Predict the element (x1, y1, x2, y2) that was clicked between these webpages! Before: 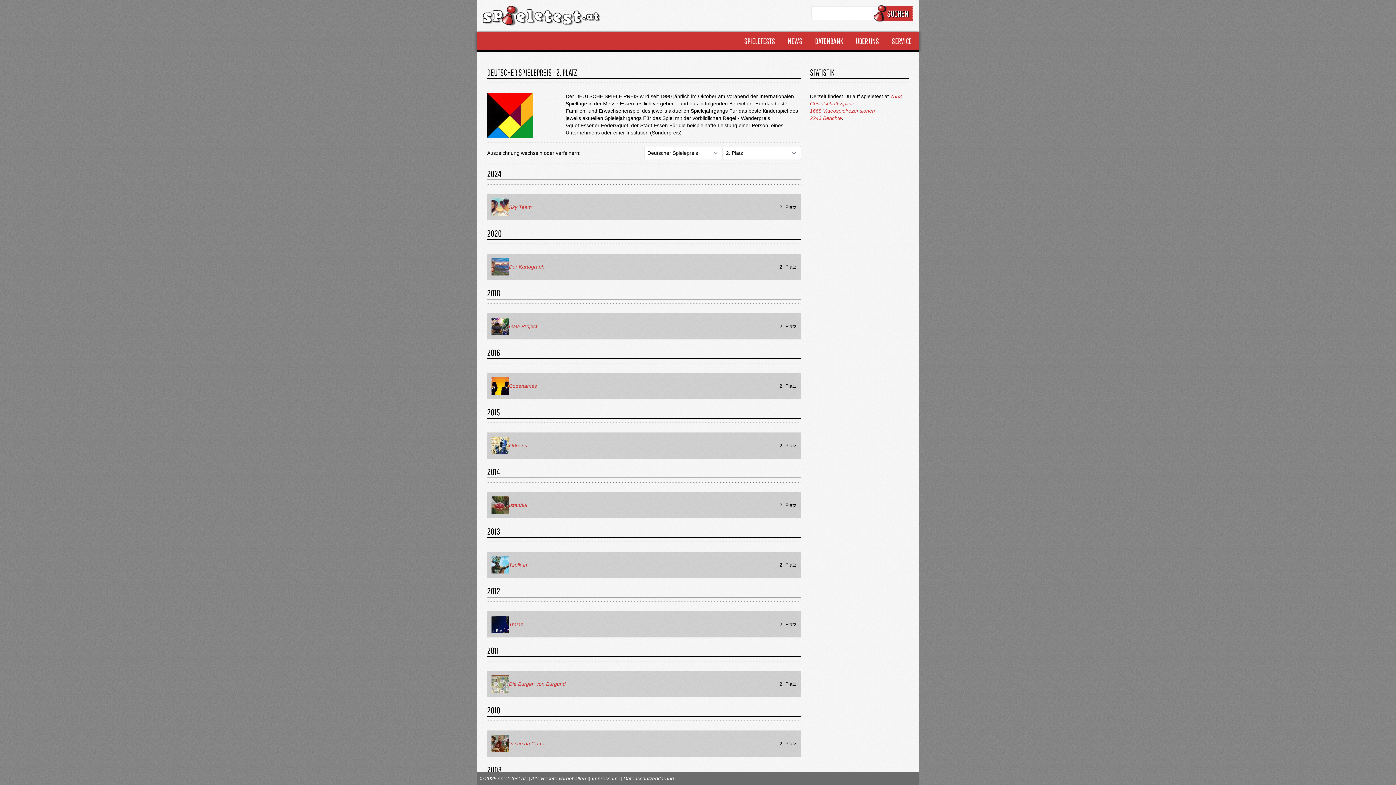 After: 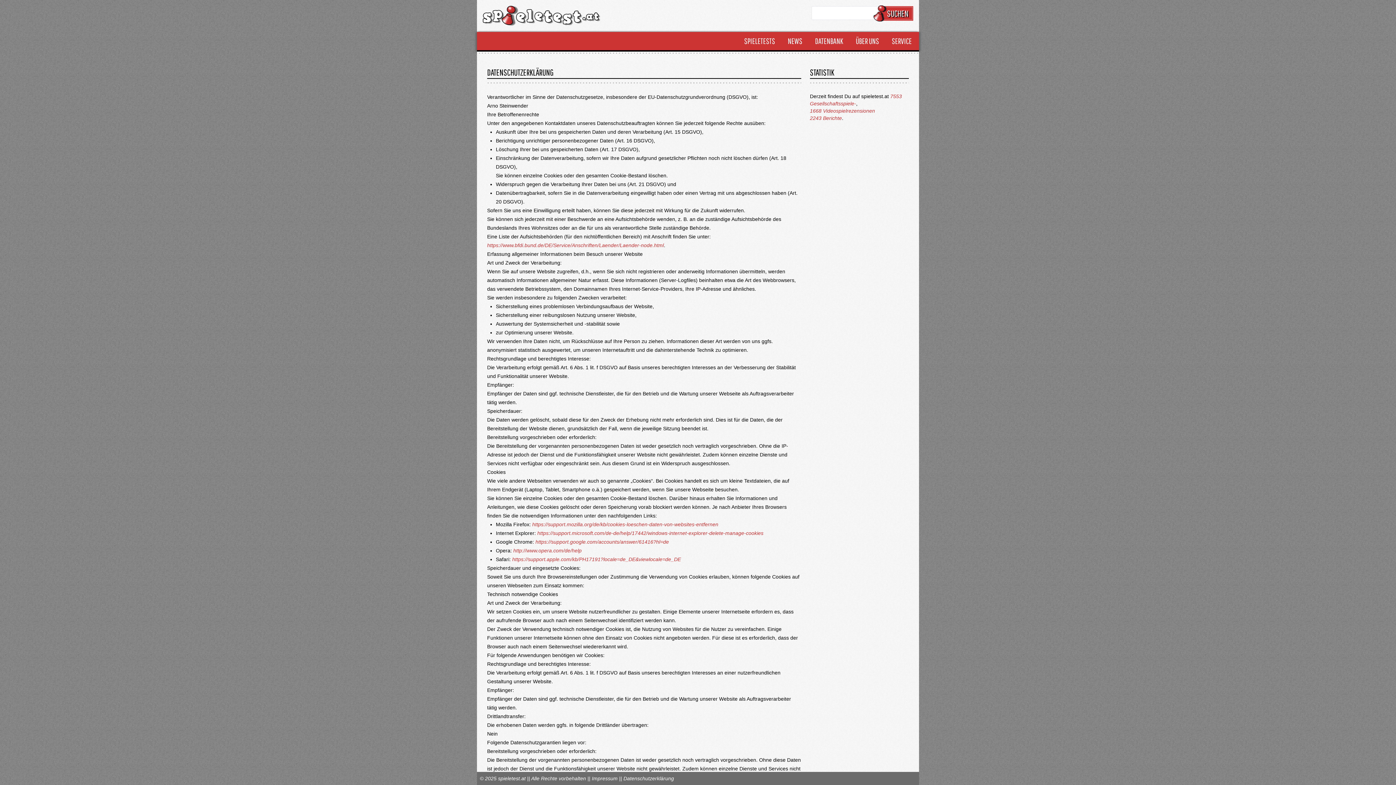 Action: bbox: (623, 776, 674, 781) label: Datenschutzerklärung